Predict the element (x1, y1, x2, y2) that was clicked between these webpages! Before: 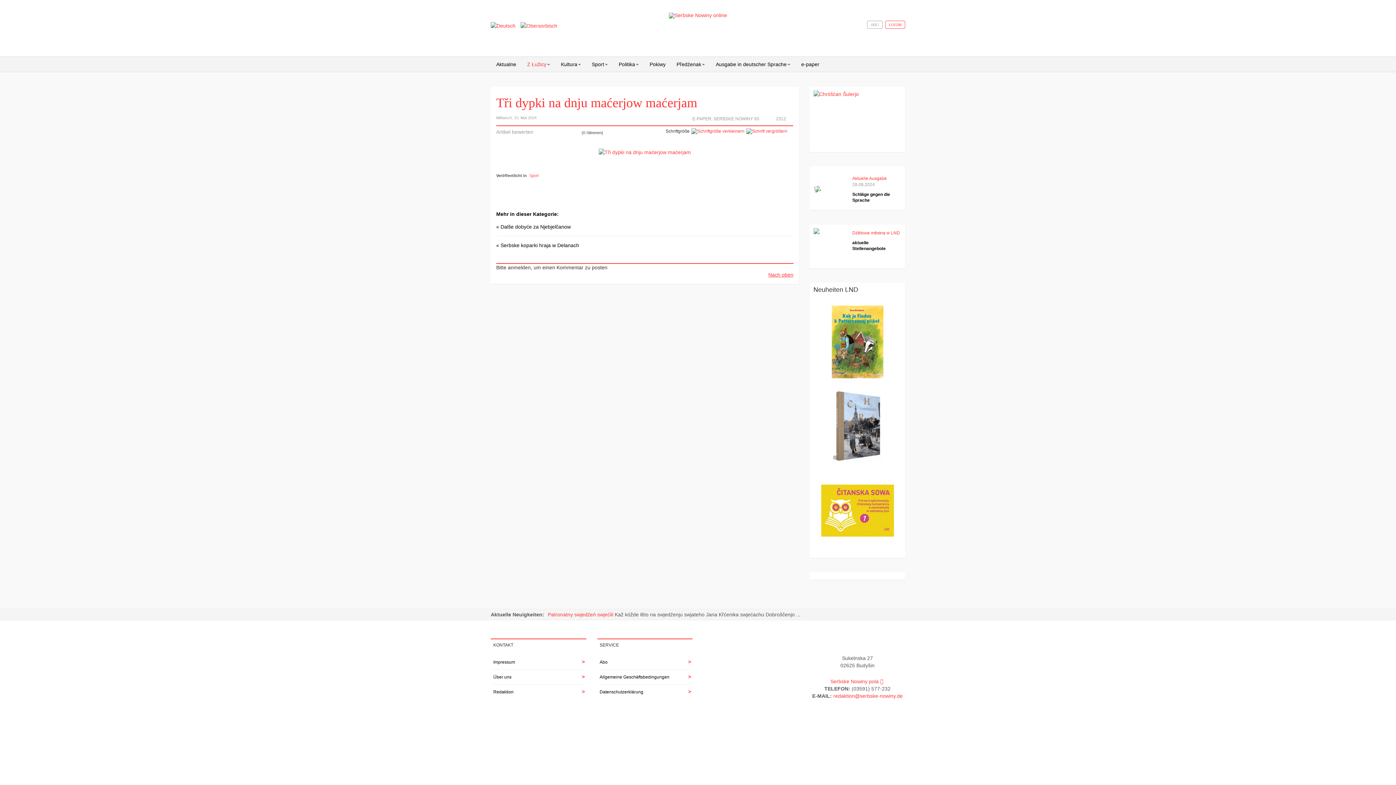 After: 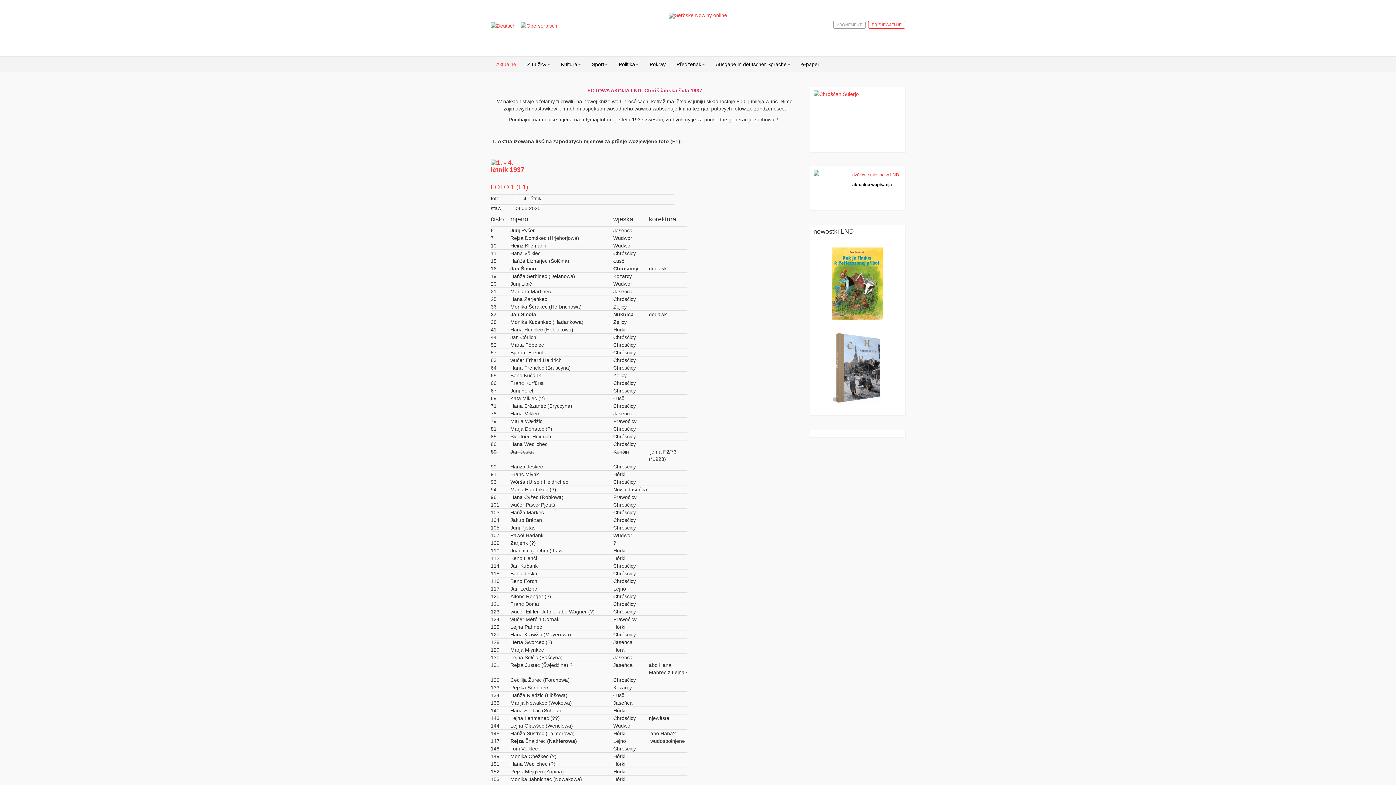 Action: bbox: (813, 90, 901, 144)